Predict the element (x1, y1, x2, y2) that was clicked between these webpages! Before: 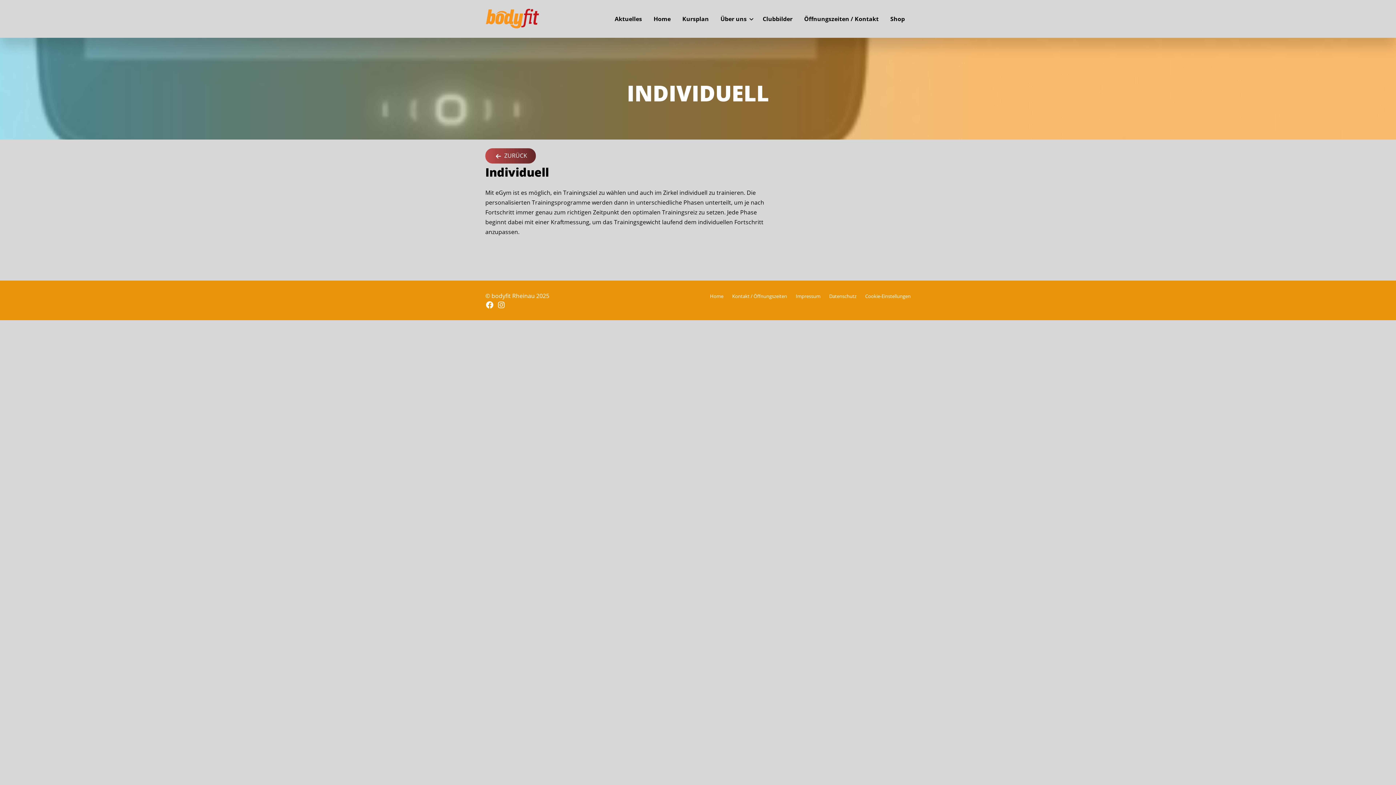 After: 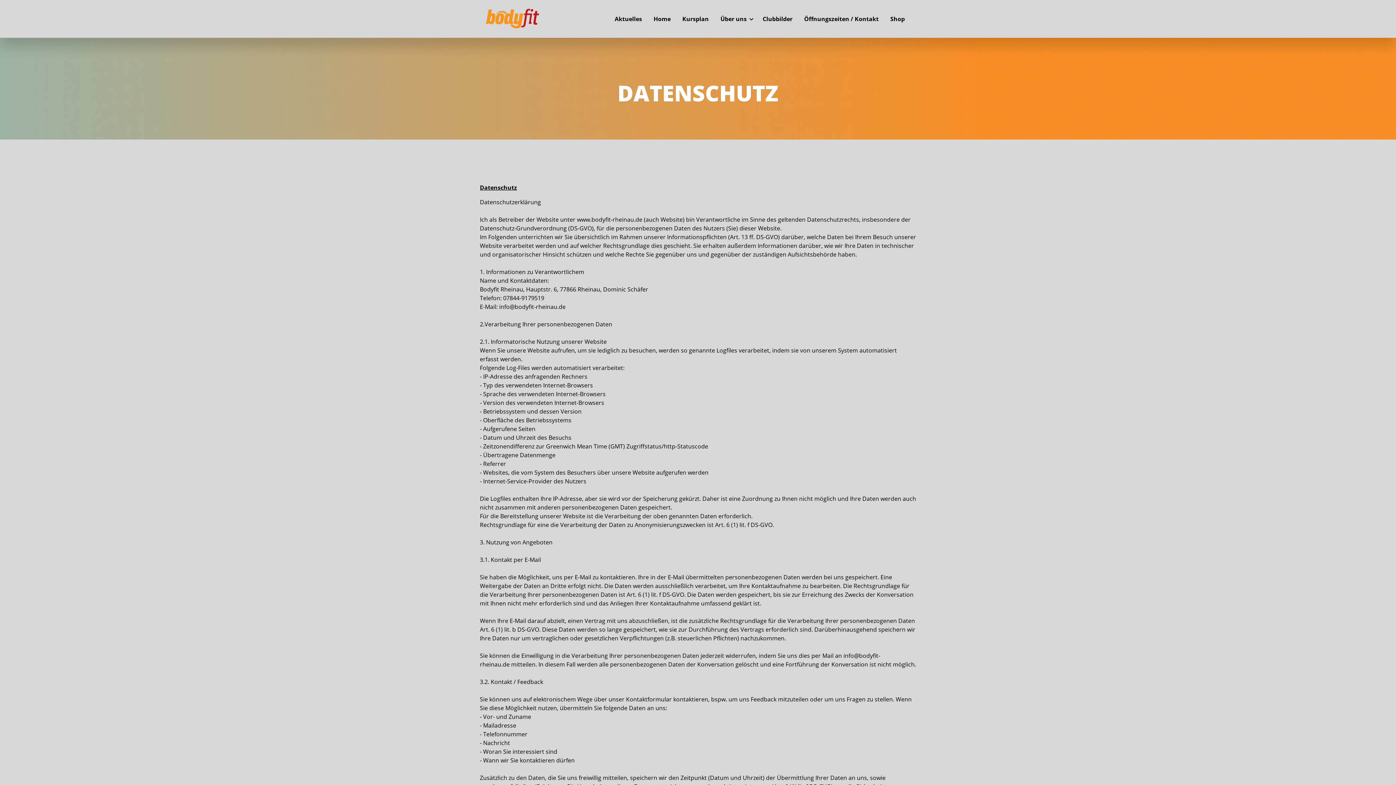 Action: label: Datenschutz bbox: (829, 292, 856, 299)